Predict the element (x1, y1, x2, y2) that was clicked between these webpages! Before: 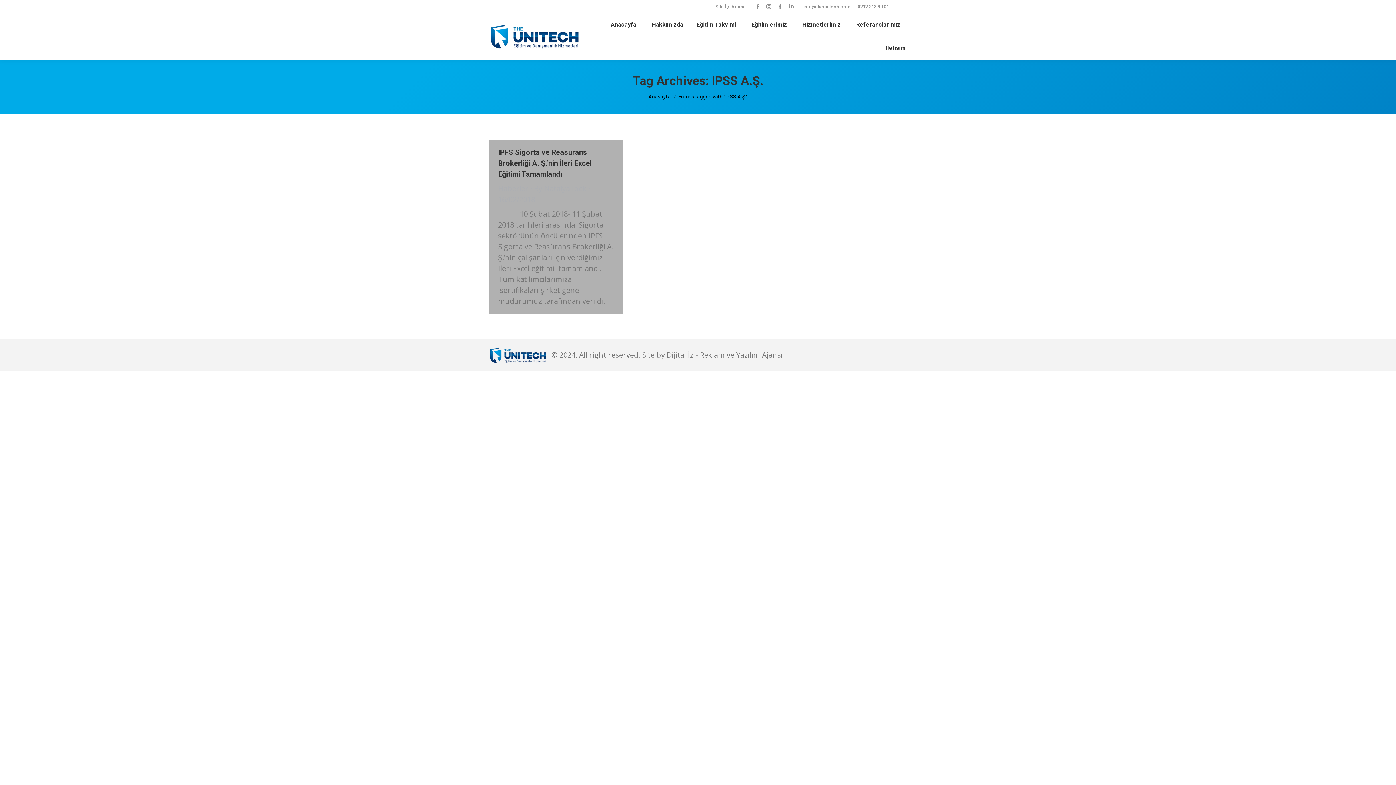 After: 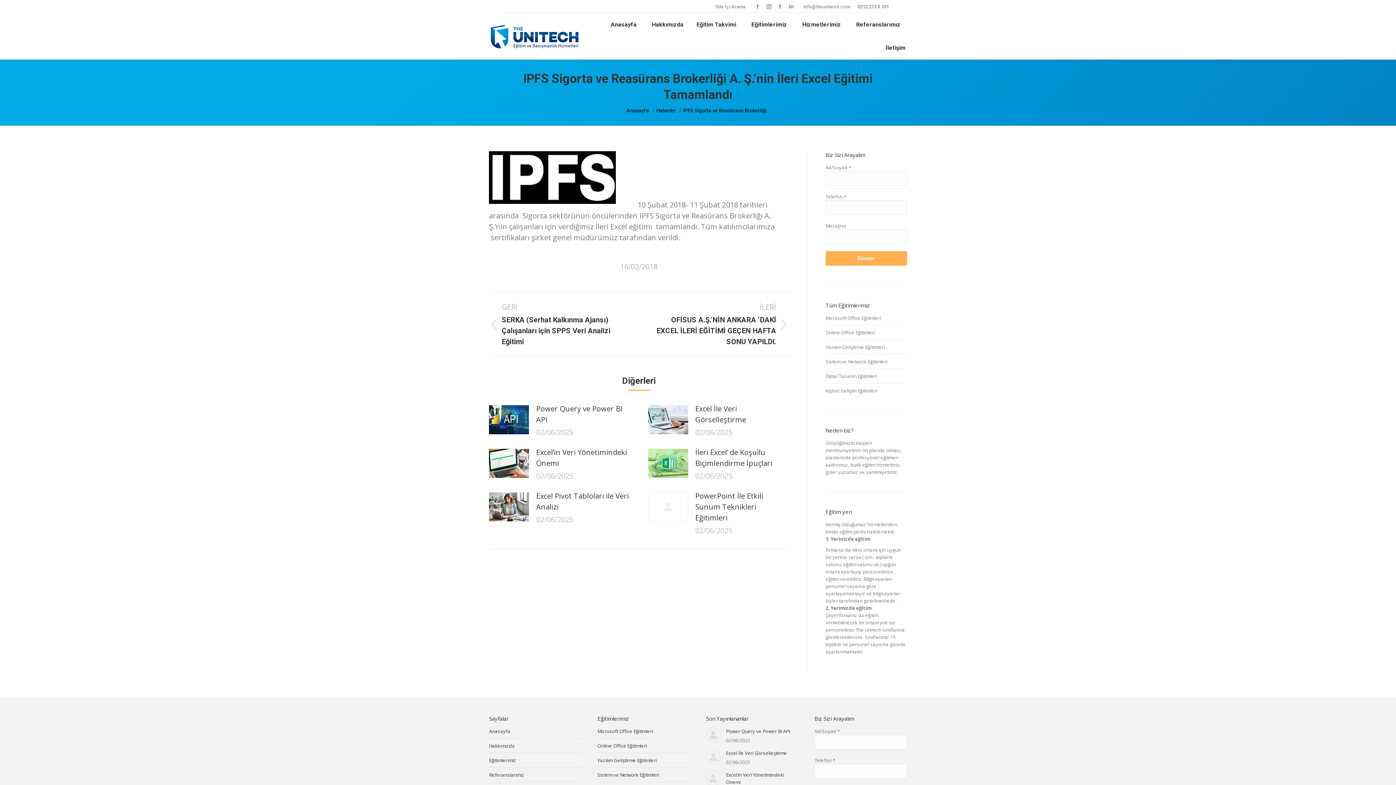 Action: label: IPFS Sigorta ve Reasürans Brokerliği A. Ş.’nin İleri Excel Eğitimi Tamamlandı bbox: (498, 148, 592, 178)